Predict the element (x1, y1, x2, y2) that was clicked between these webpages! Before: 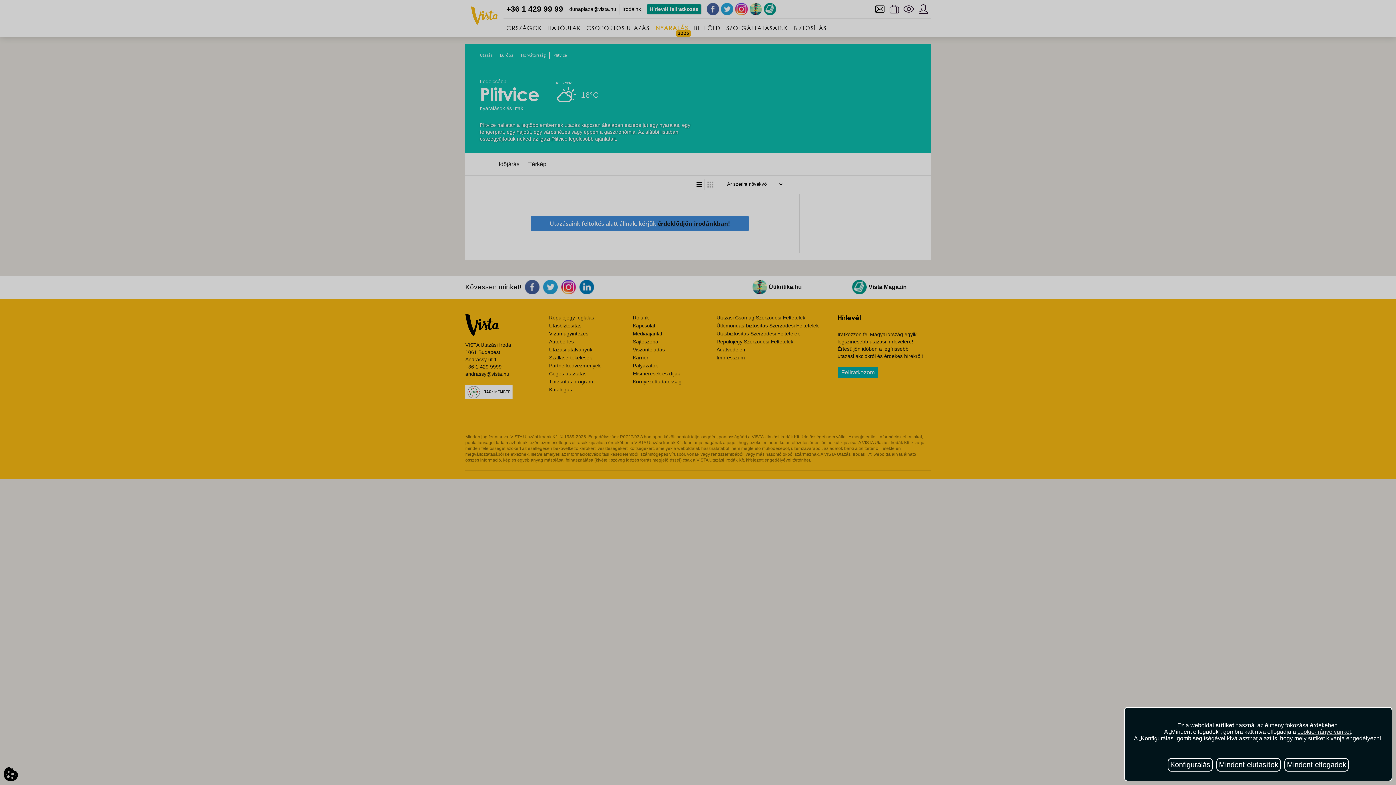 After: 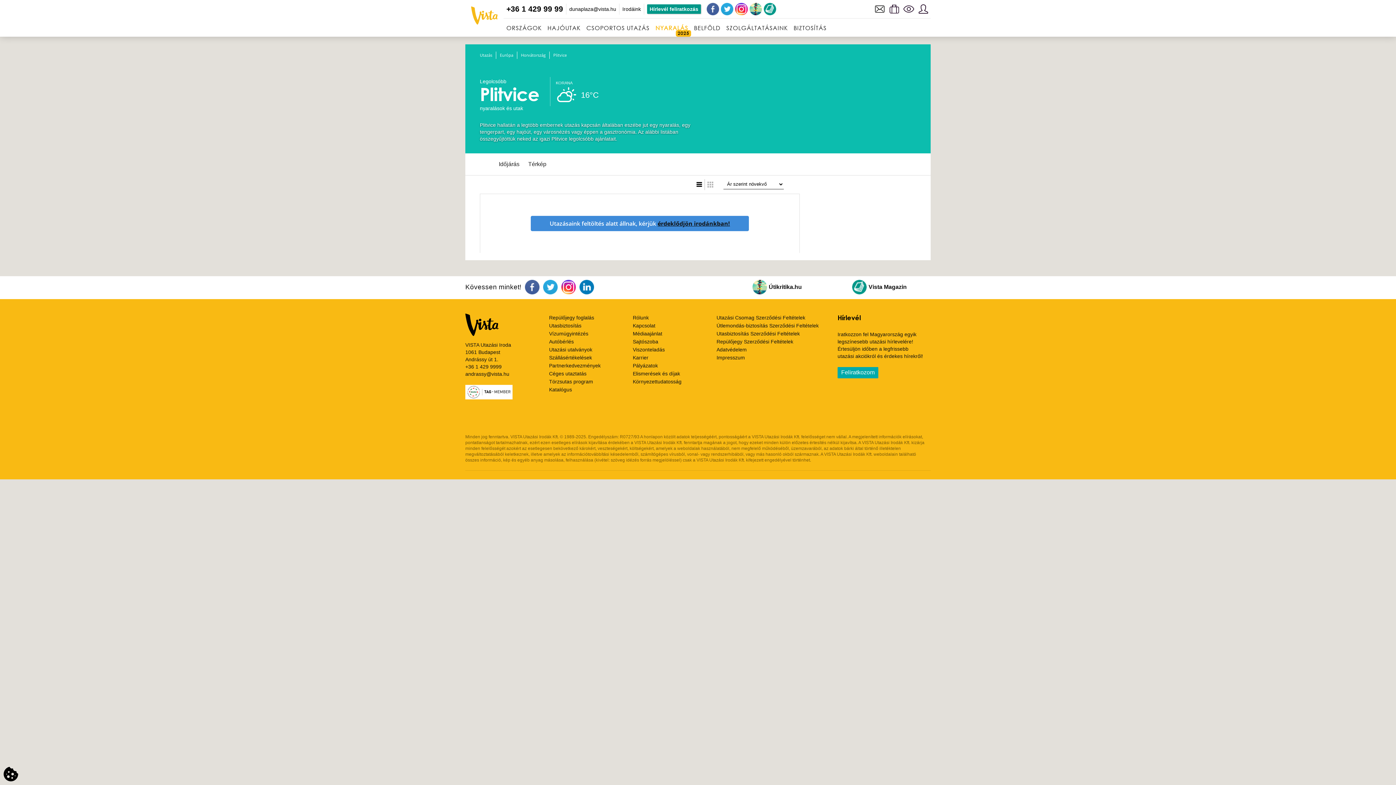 Action: bbox: (1284, 758, 1349, 772) label: Mindent elfogadok